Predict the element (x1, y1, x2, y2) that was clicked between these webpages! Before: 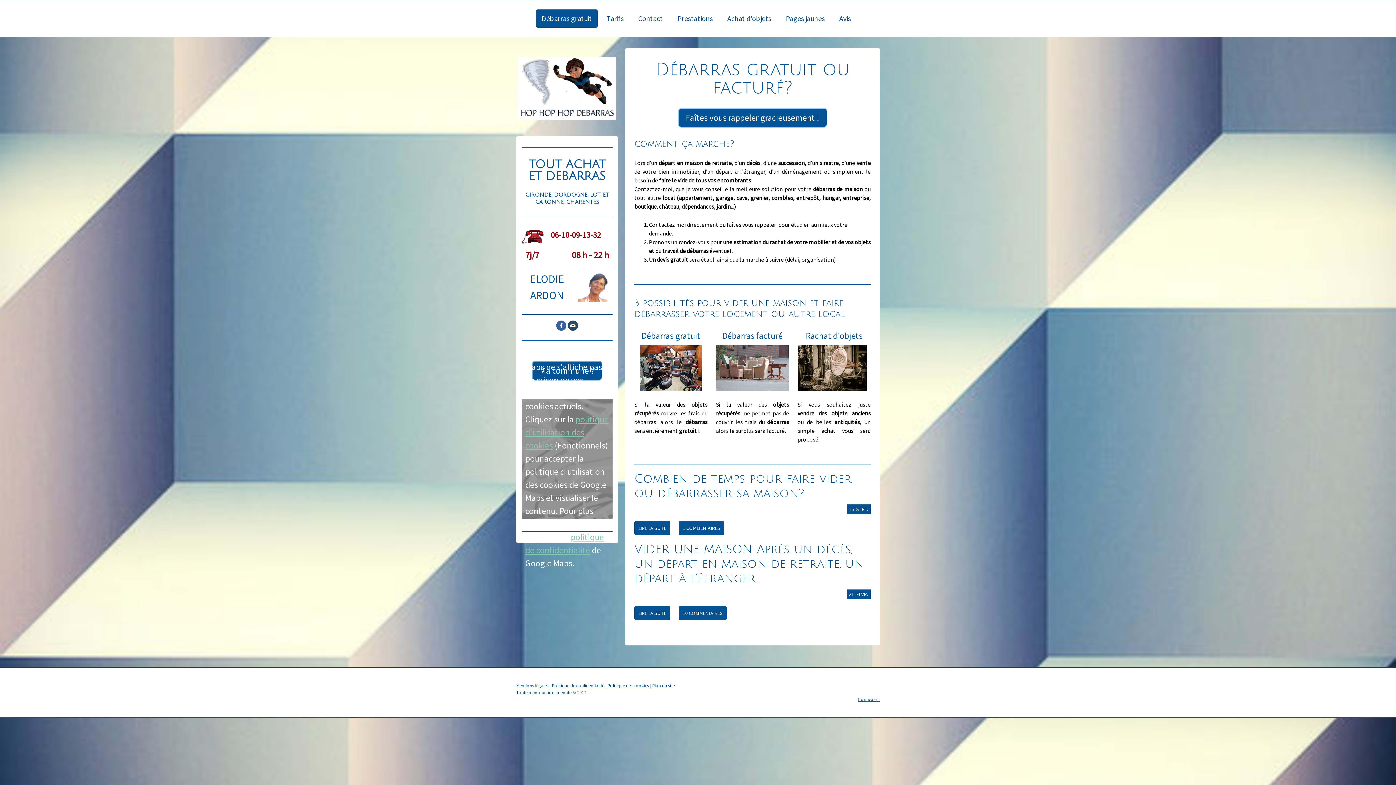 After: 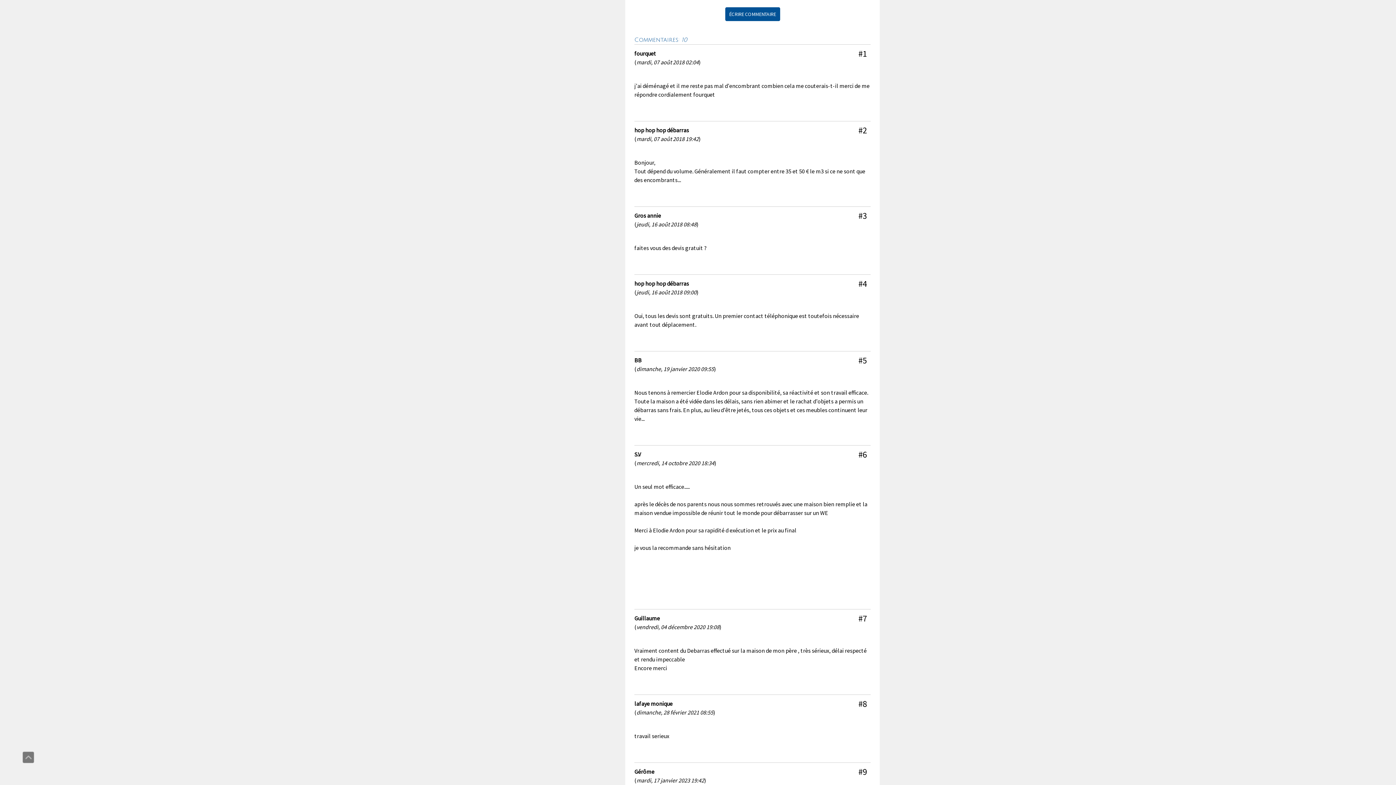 Action: bbox: (678, 606, 726, 620) label: 10 COMMENTAIRES